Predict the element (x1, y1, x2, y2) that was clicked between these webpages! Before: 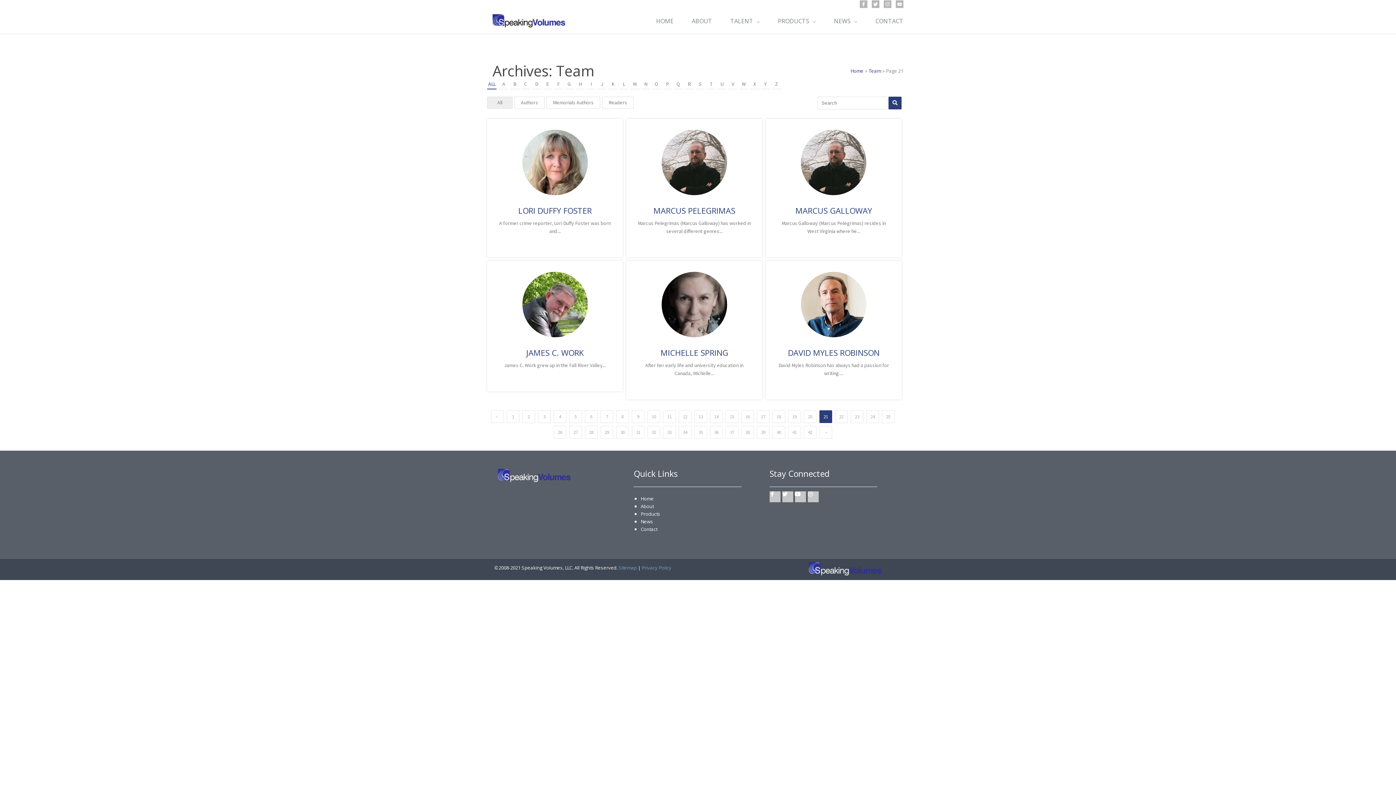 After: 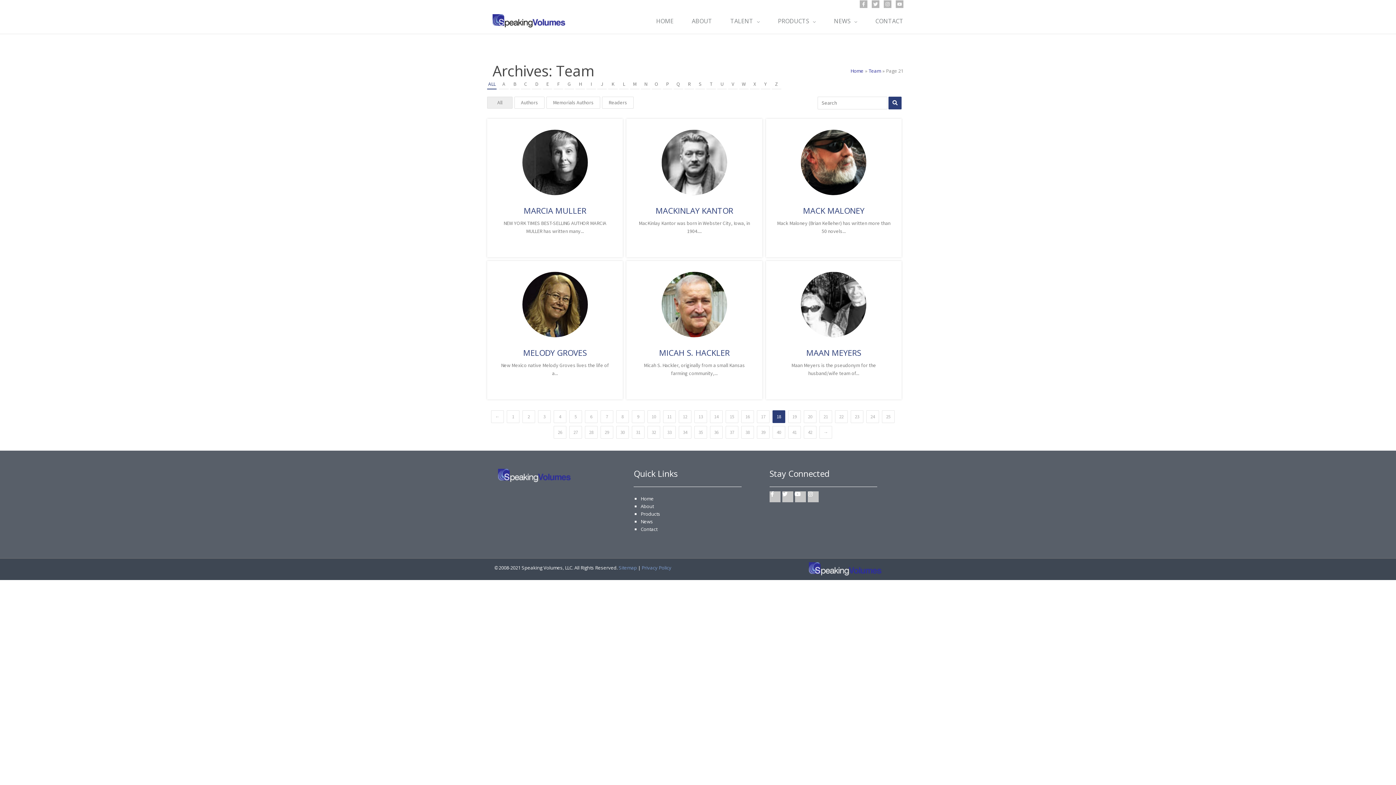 Action: bbox: (772, 410, 785, 423) label: 18